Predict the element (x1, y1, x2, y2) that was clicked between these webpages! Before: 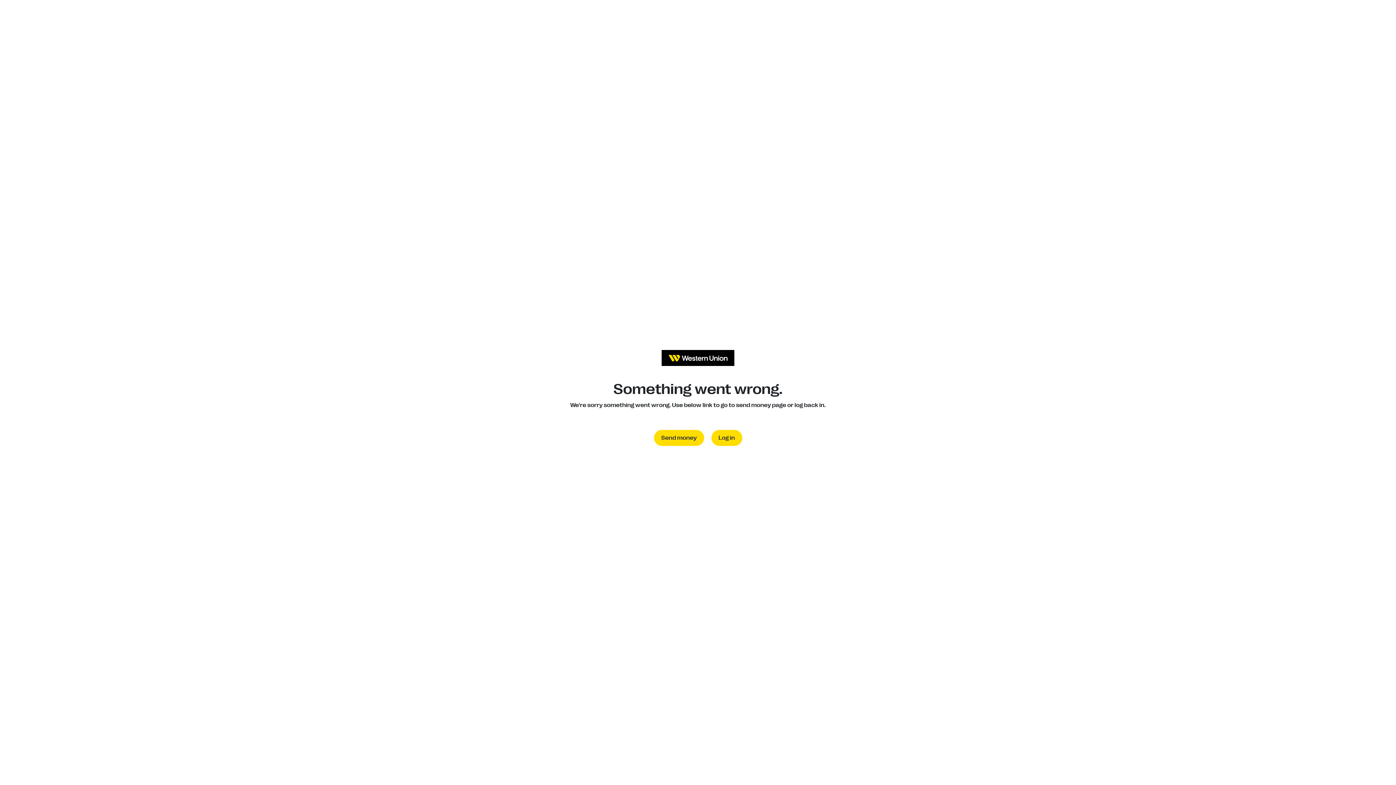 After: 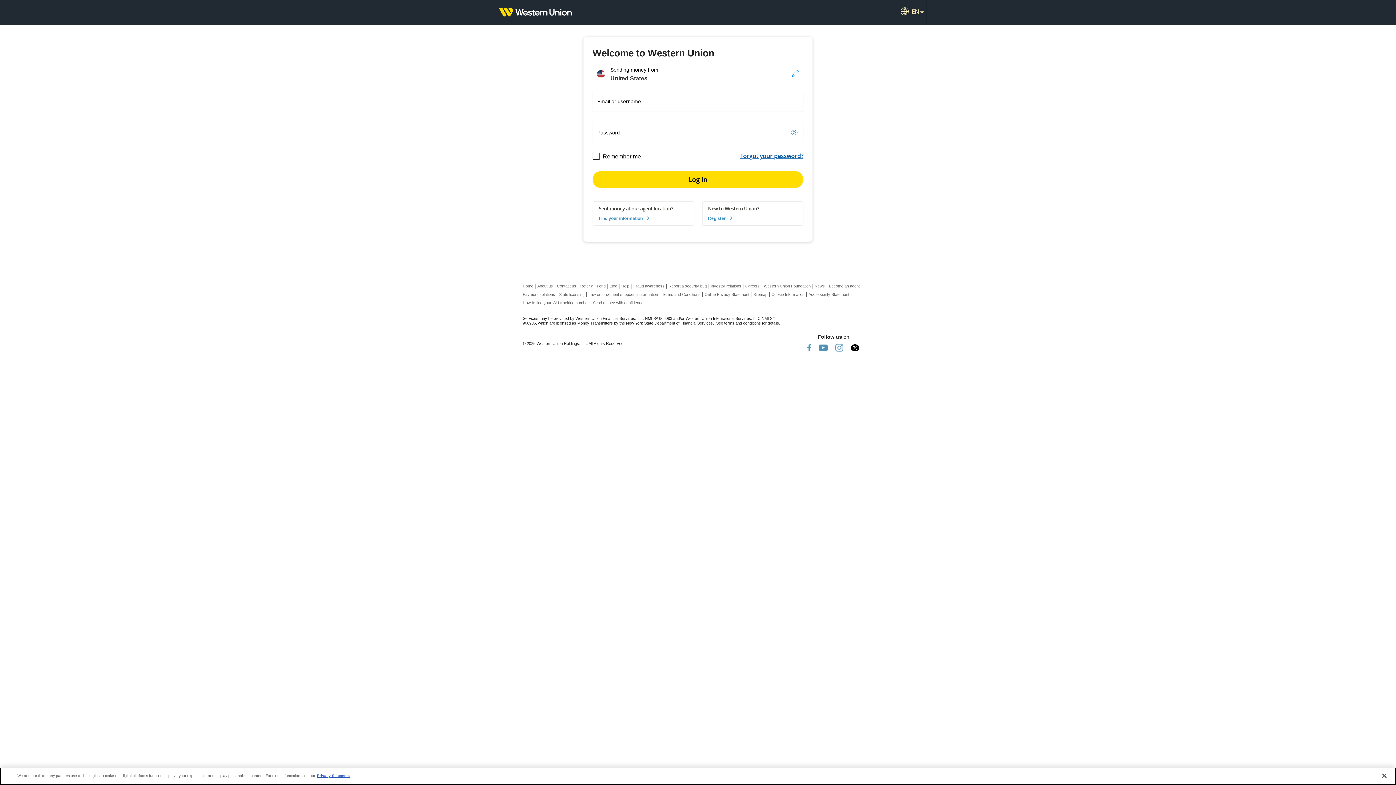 Action: label: Log in bbox: (711, 430, 742, 446)